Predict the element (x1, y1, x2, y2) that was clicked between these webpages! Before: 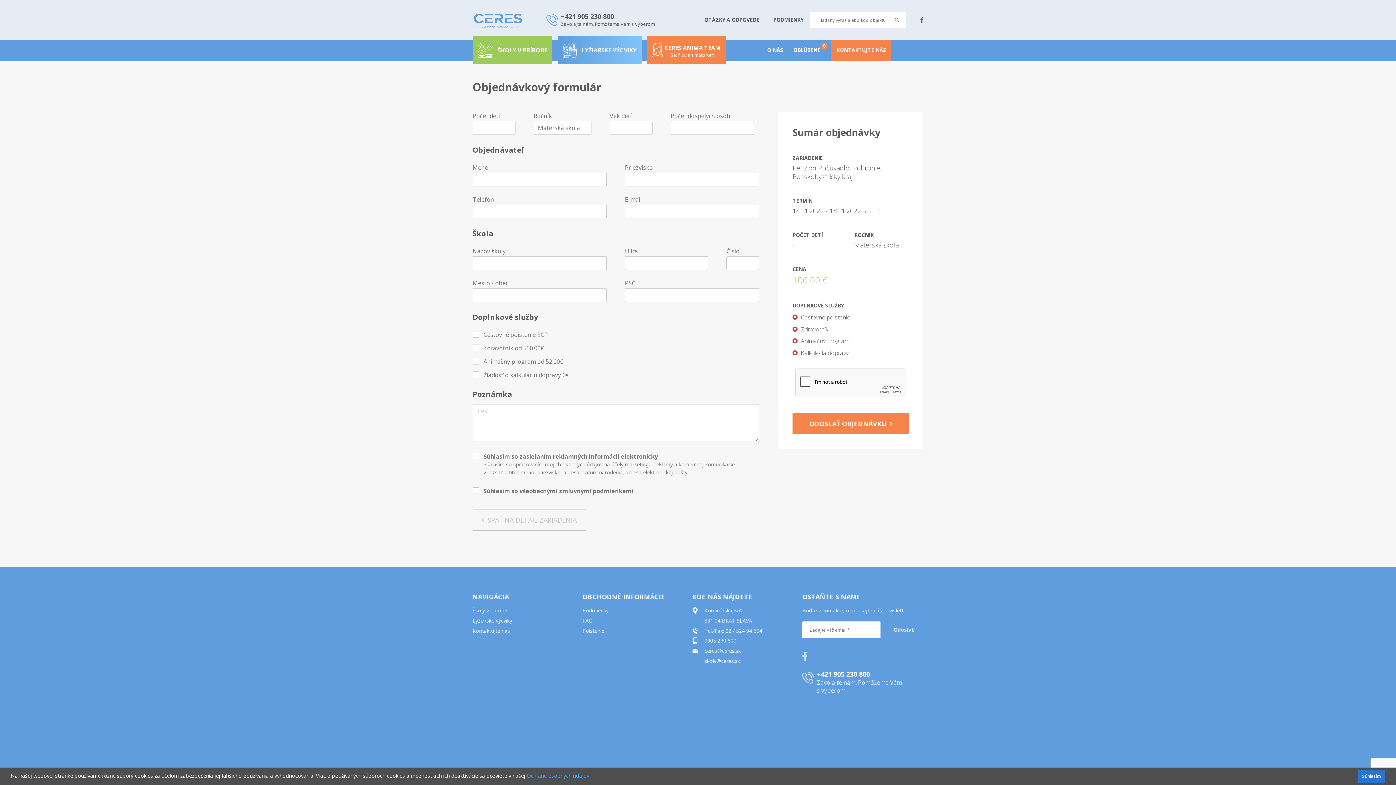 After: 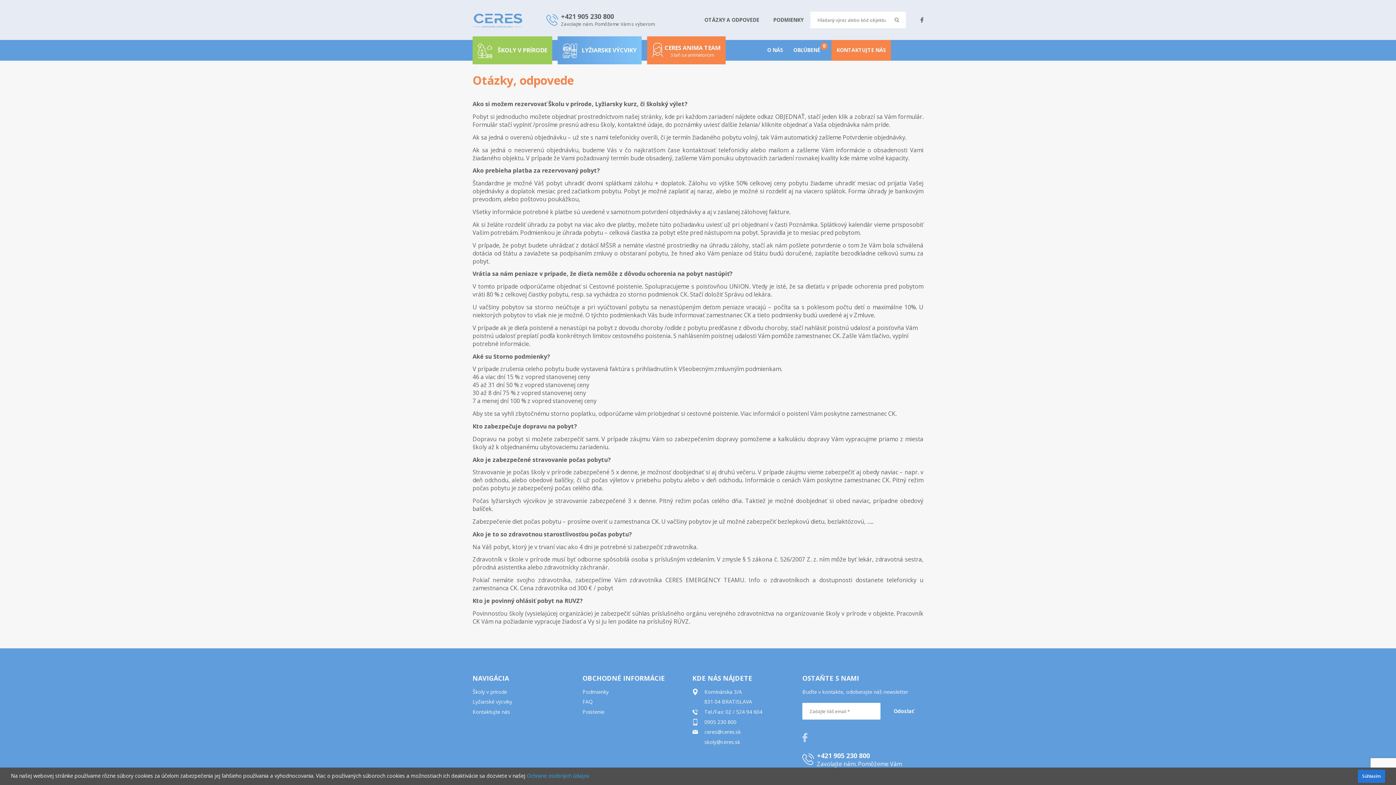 Action: bbox: (697, 11, 766, 27) label: OTÁZKY A ODPOVEDE